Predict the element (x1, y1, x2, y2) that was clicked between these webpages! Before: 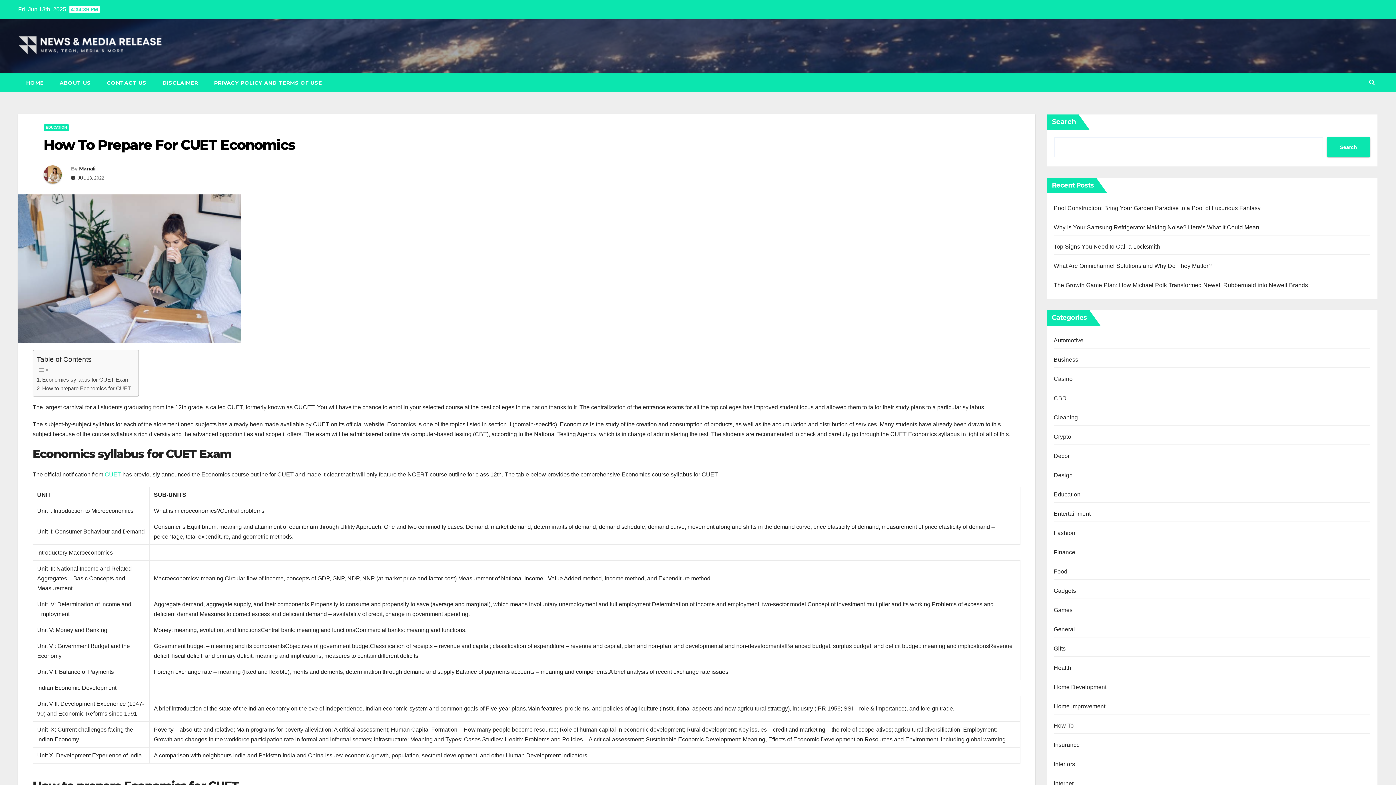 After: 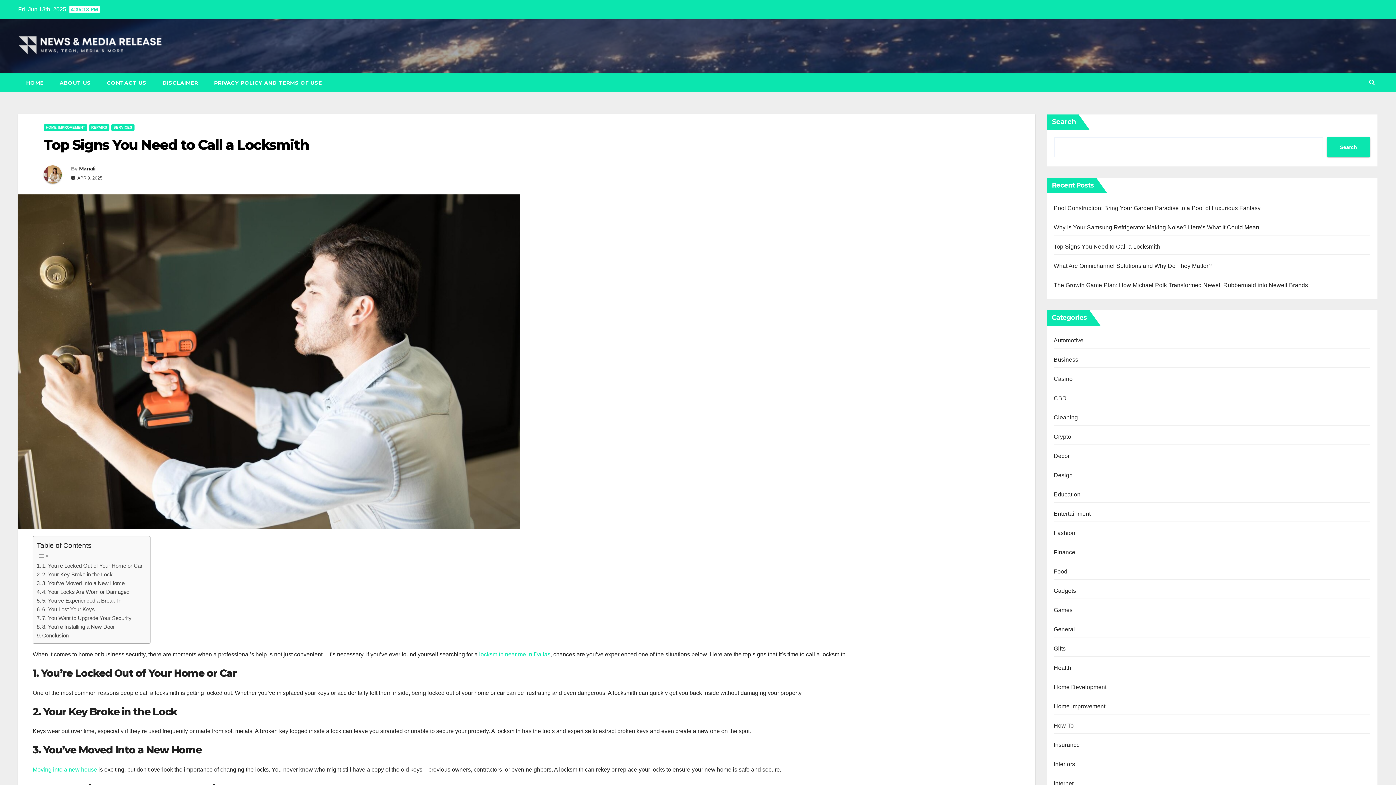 Action: bbox: (1054, 243, 1160, 249) label: Top Signs You Need to Call a Locksmith